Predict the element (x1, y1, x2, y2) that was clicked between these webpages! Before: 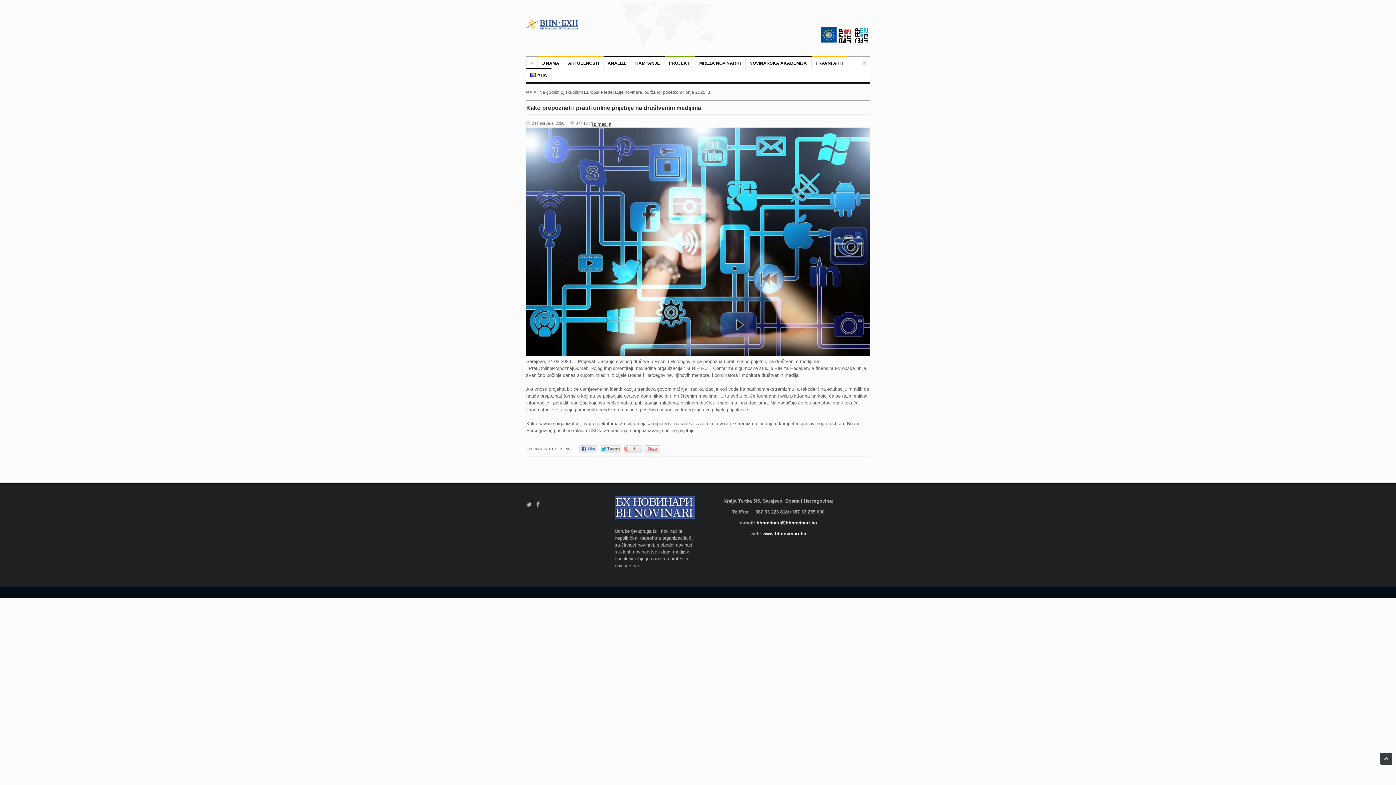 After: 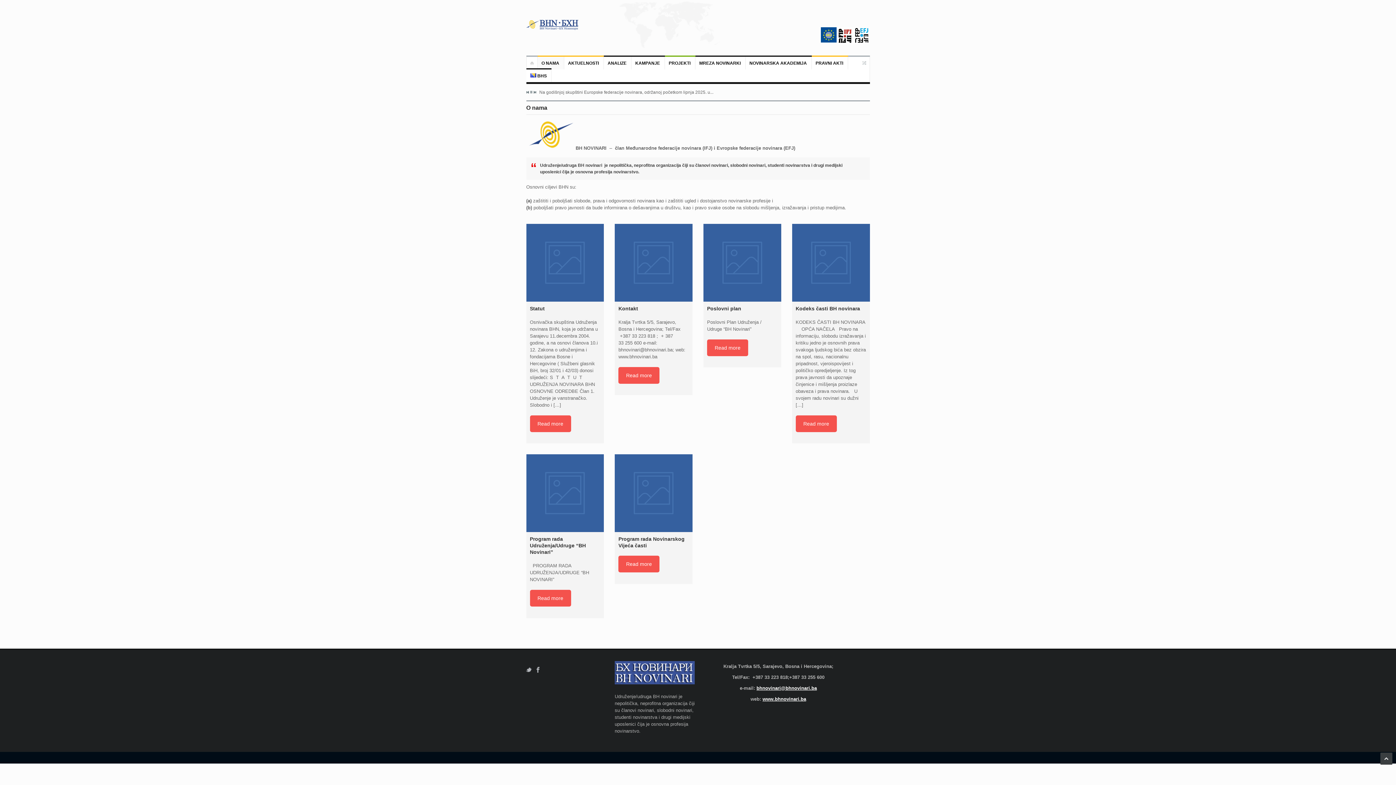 Action: label: O NAMA bbox: (537, 56, 564, 69)